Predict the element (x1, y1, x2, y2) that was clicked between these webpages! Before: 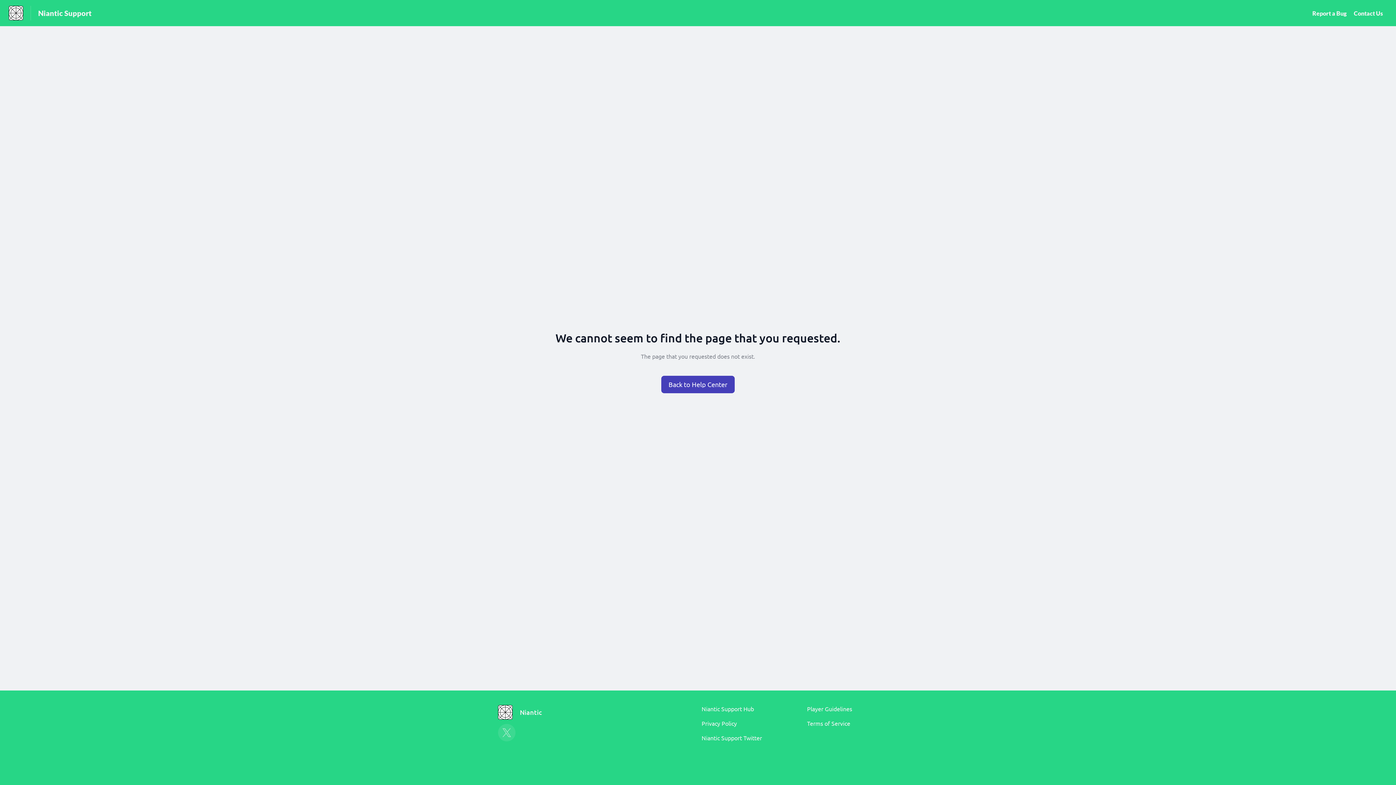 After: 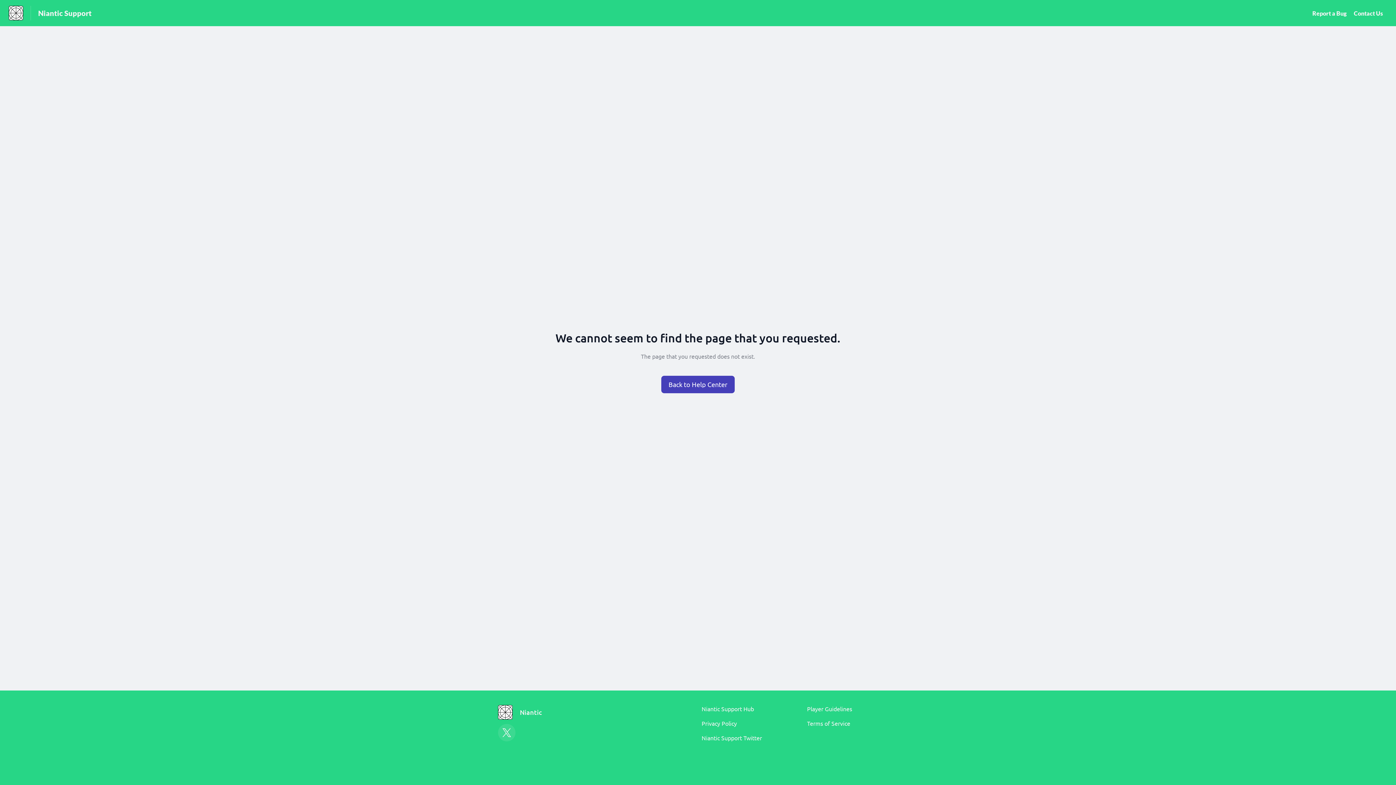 Action: bbox: (498, 724, 515, 741)